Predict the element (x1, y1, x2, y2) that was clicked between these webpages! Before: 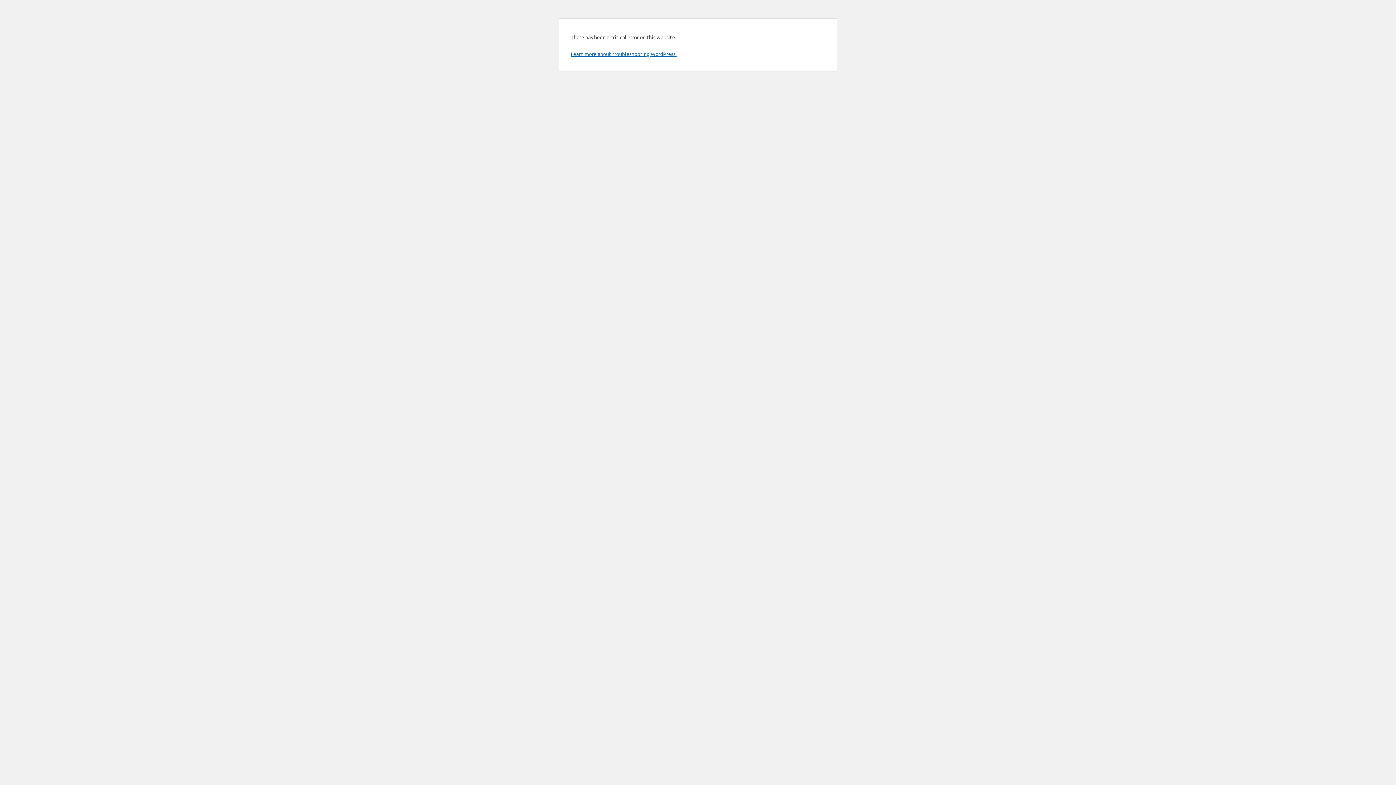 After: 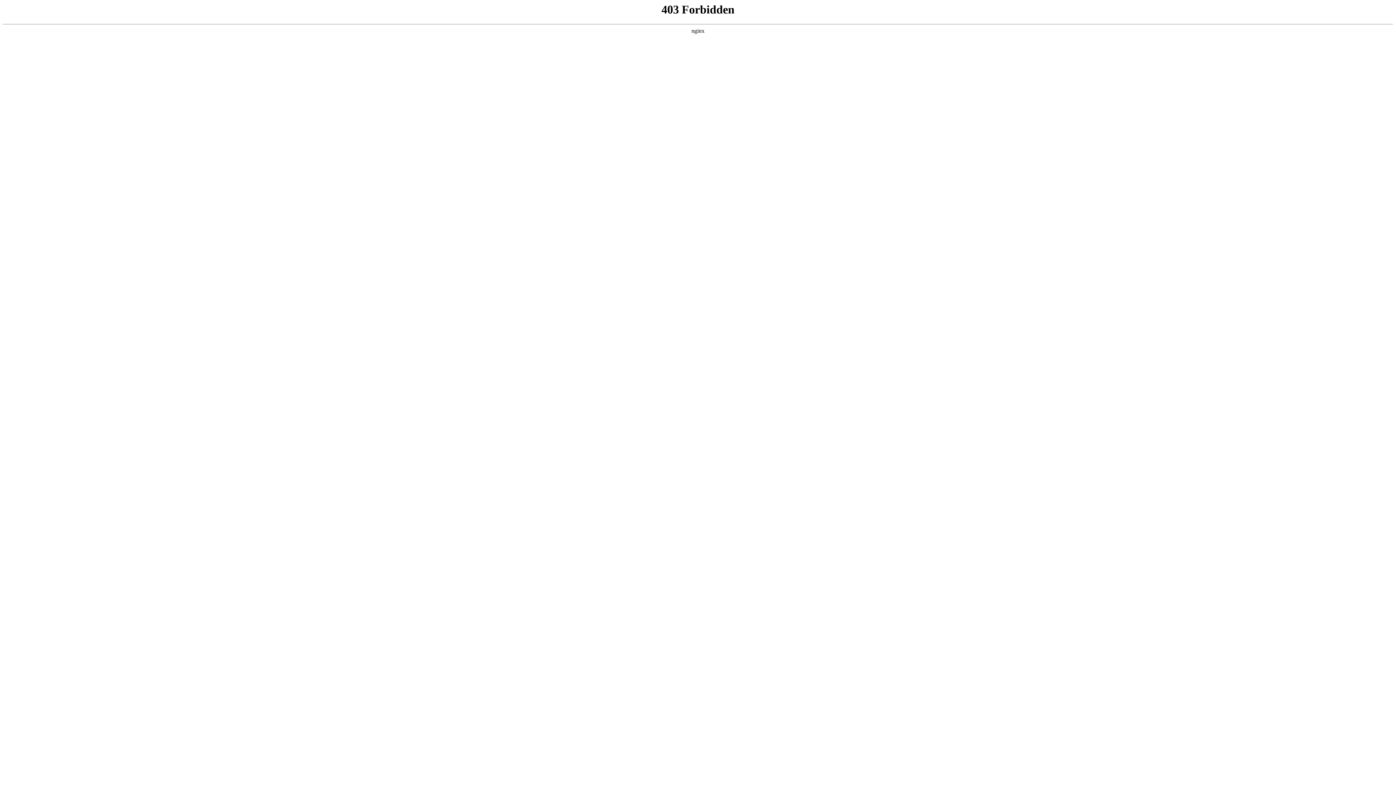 Action: label: Learn more about troubleshooting WordPress. bbox: (570, 50, 676, 57)